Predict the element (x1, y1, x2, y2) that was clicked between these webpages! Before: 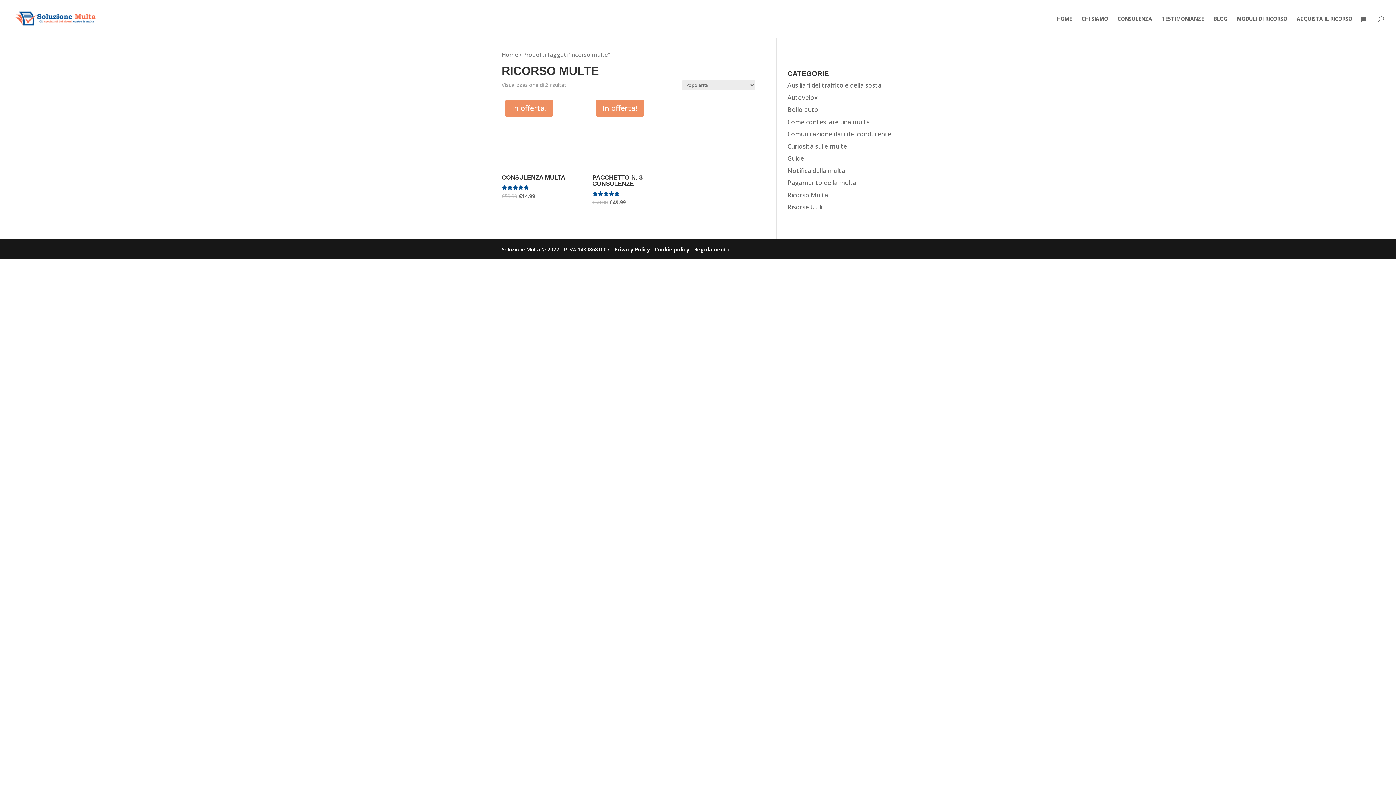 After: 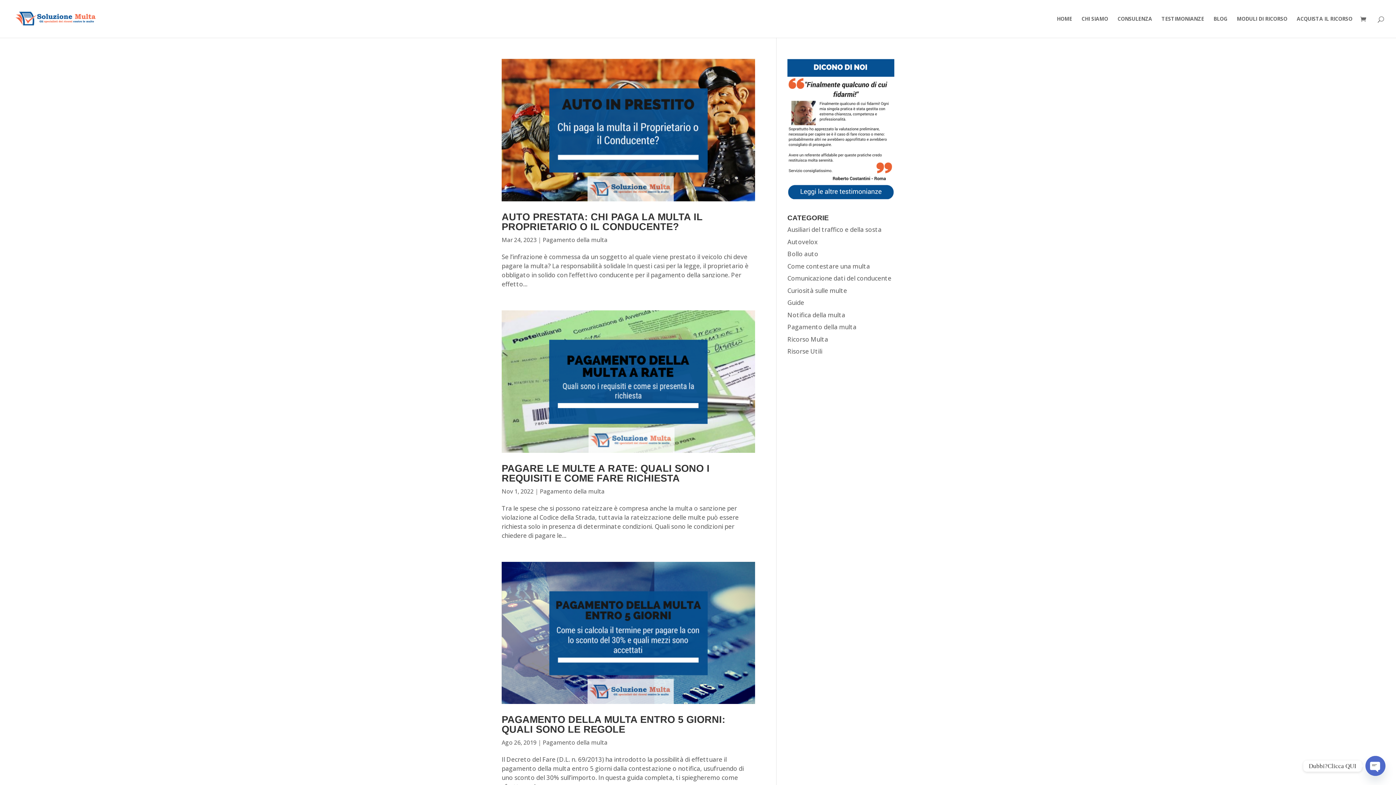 Action: bbox: (787, 178, 856, 186) label: Pagamento della multa